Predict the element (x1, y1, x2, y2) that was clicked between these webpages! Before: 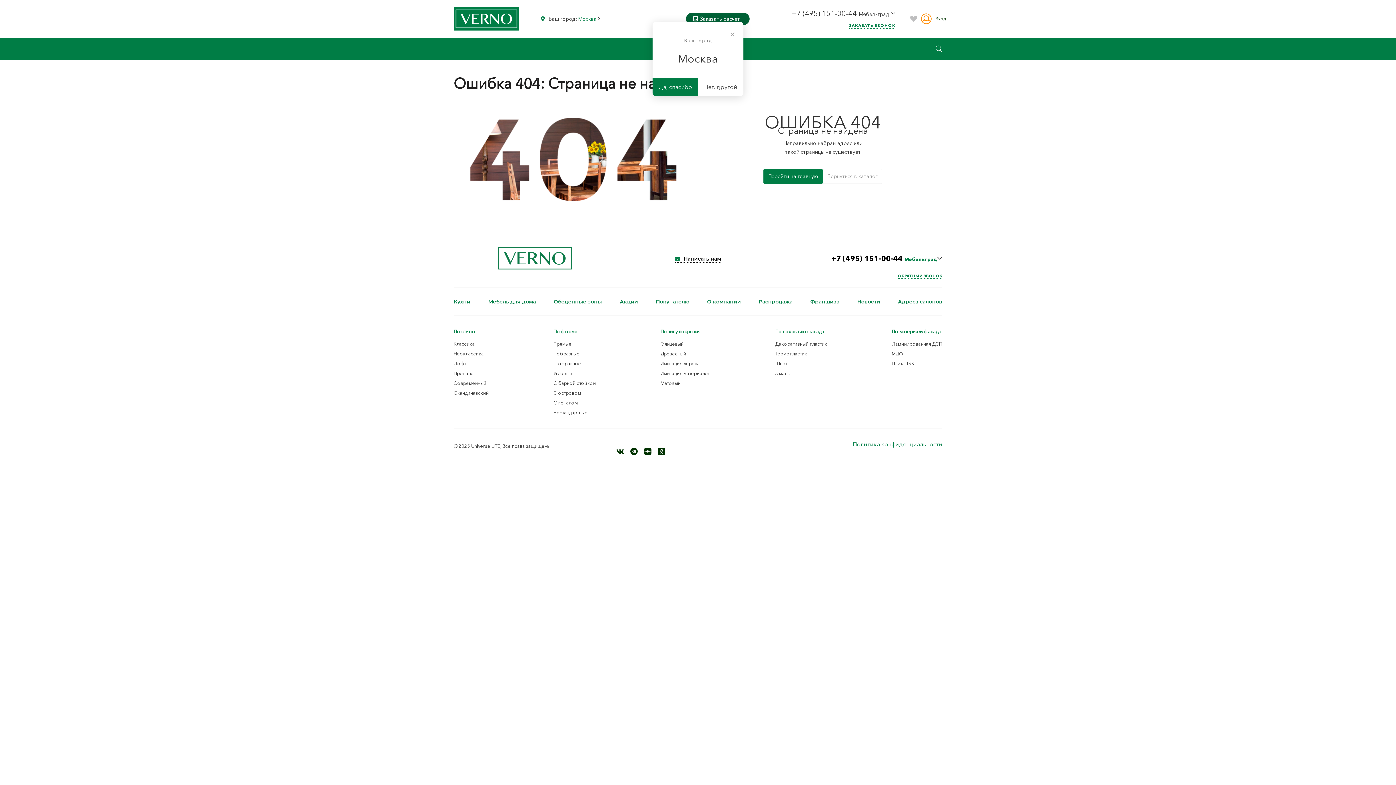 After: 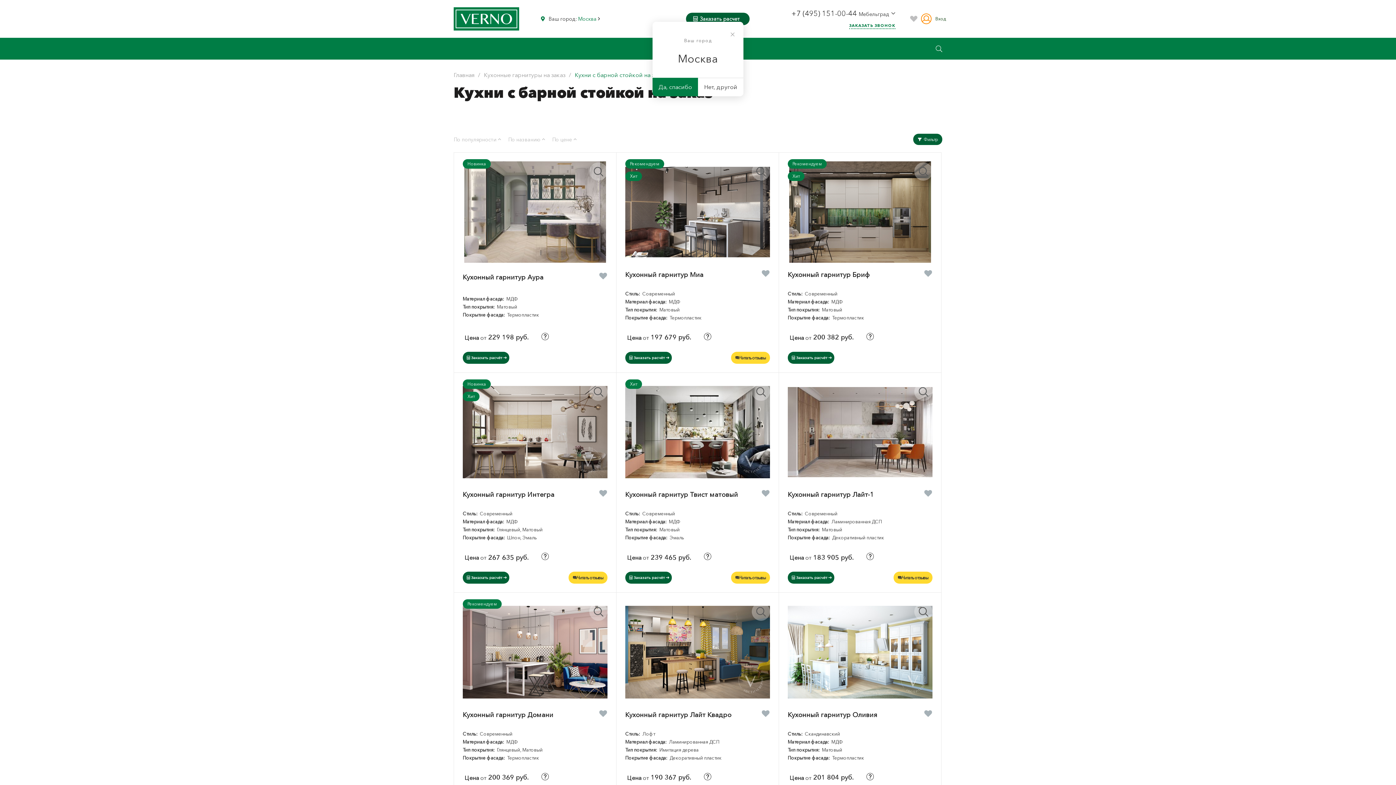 Action: bbox: (553, 380, 596, 386) label: С барной стойкой